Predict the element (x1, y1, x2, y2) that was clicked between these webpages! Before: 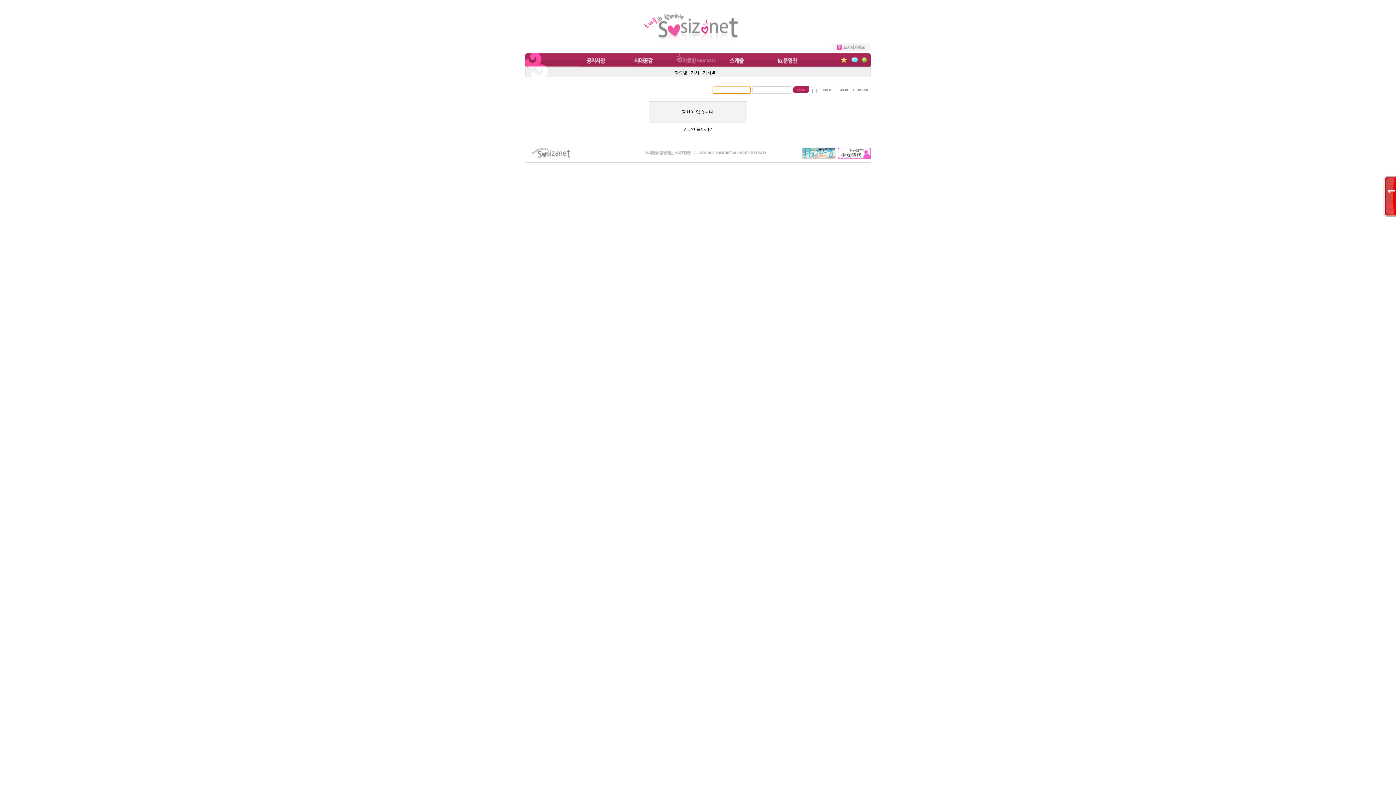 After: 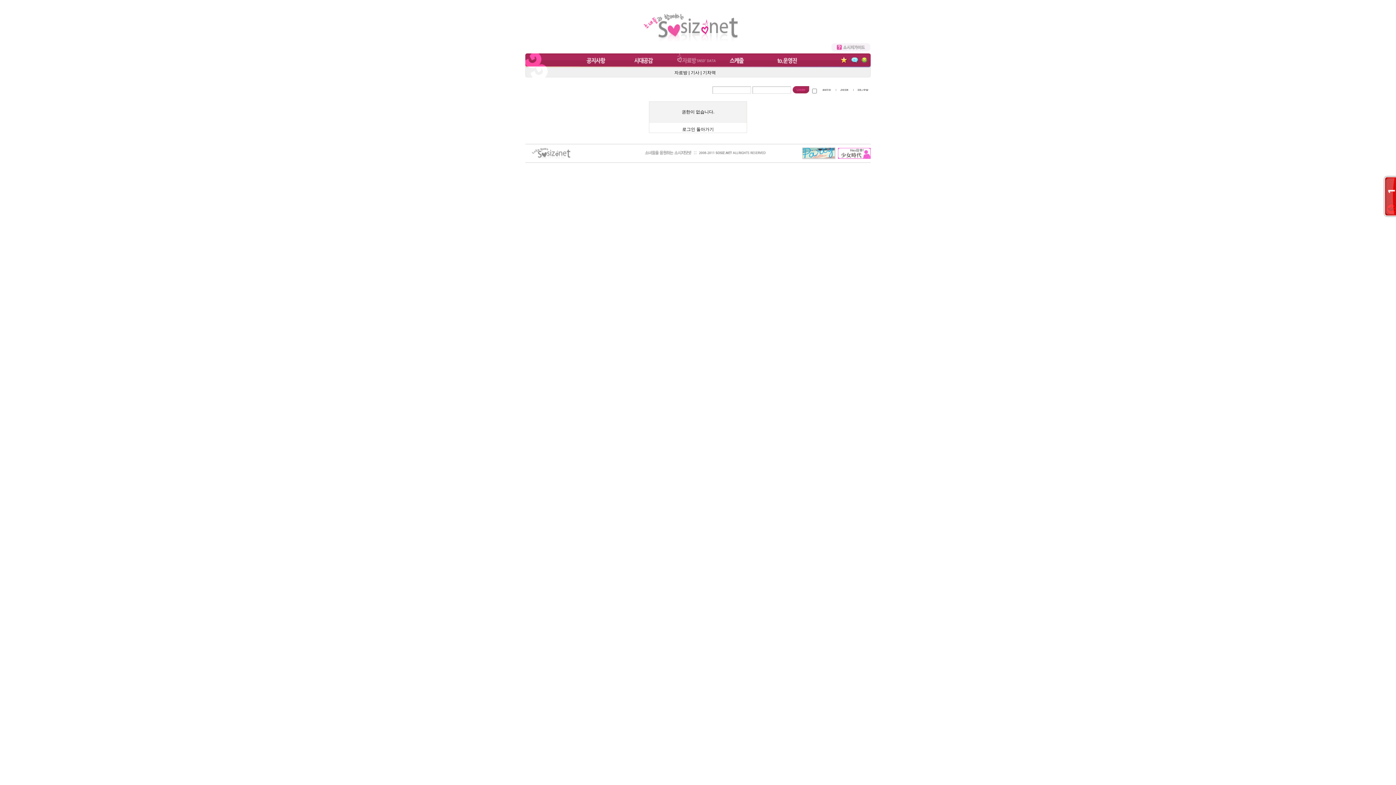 Action: bbox: (838, 150, 870, 155)